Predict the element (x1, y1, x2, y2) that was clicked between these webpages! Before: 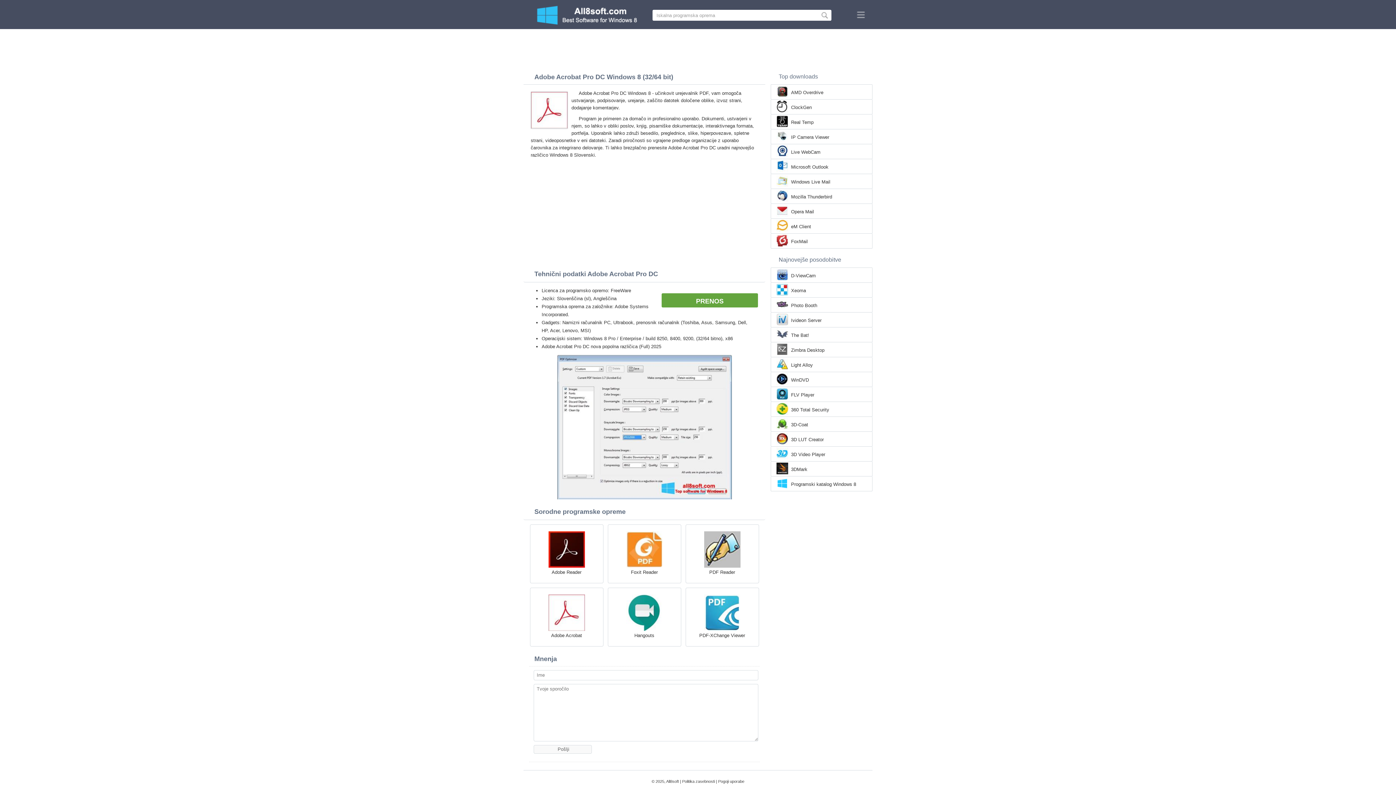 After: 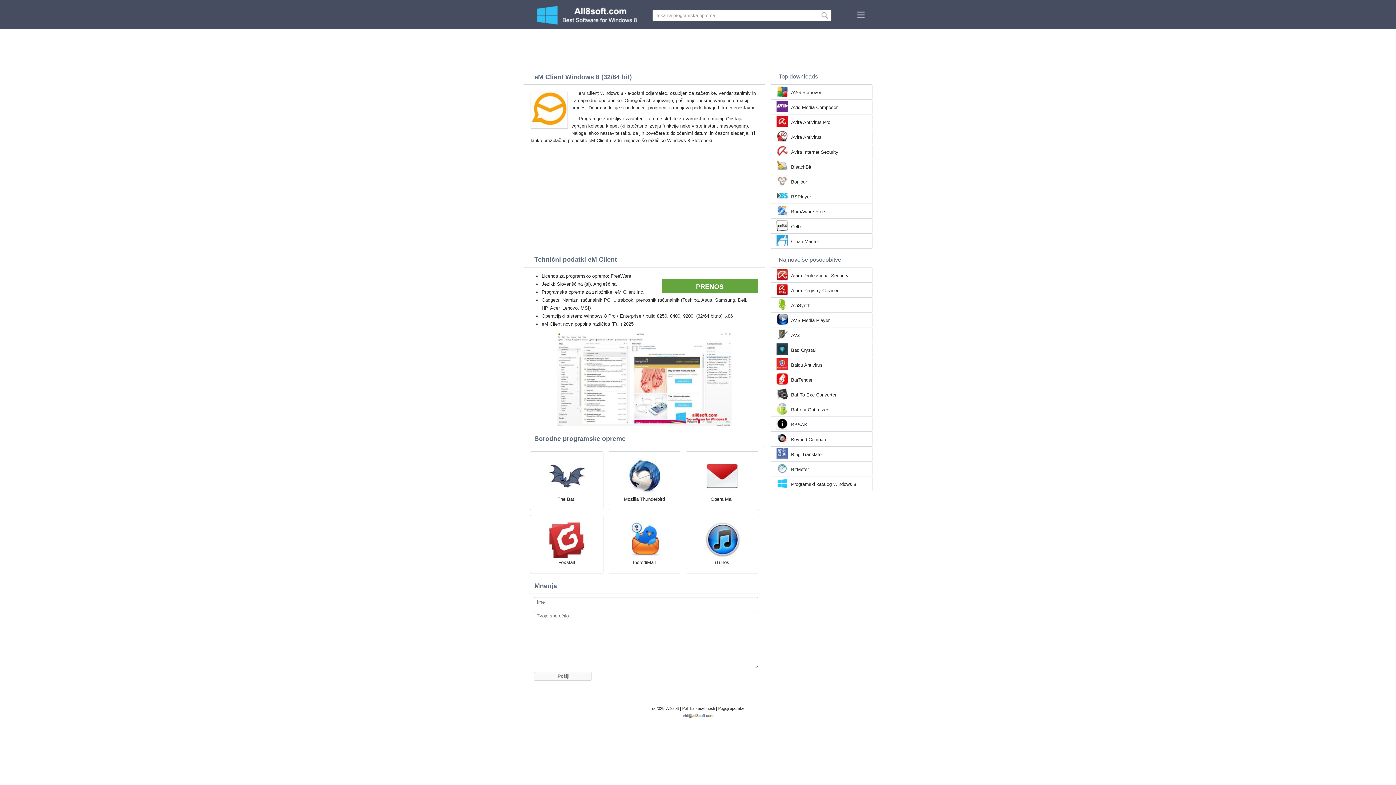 Action: bbox: (791, 223, 811, 230) label: eM Client